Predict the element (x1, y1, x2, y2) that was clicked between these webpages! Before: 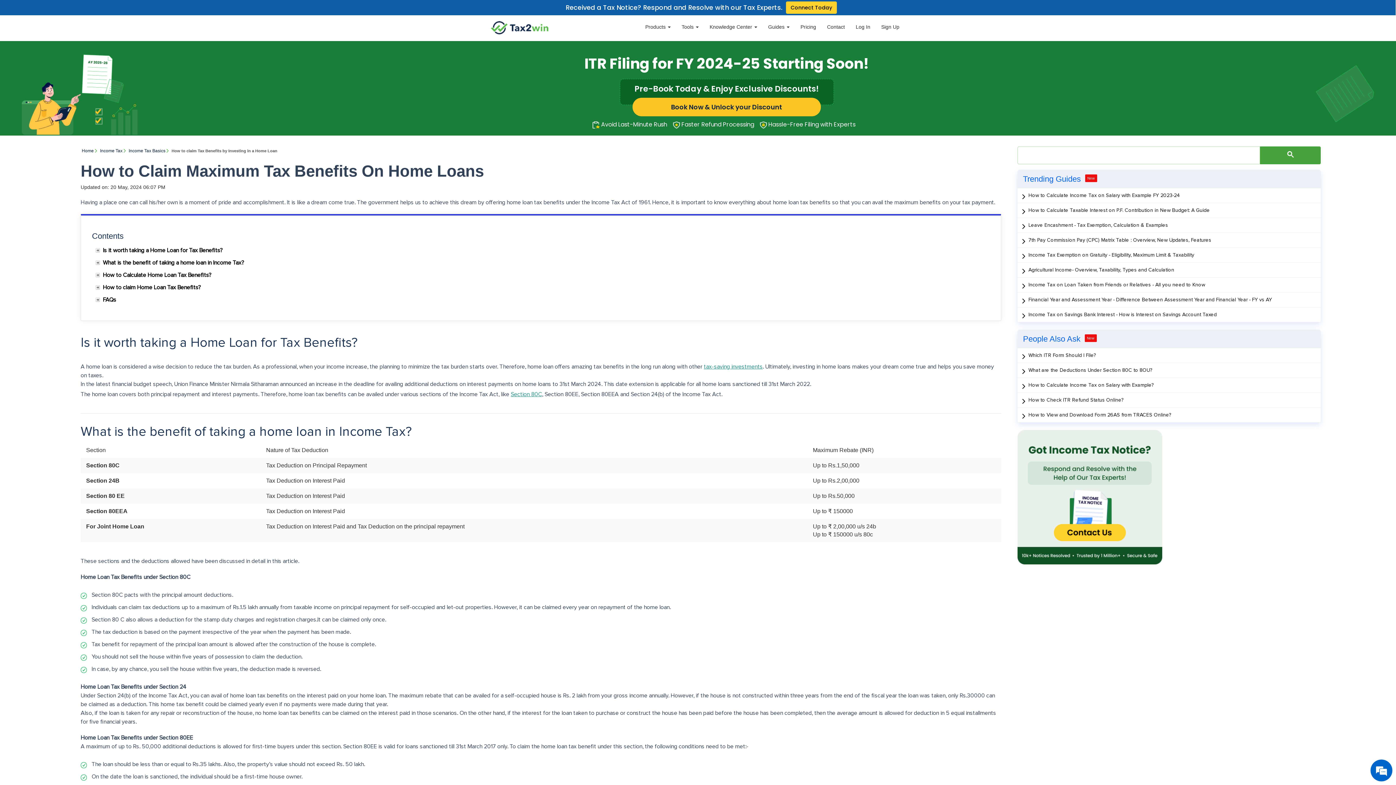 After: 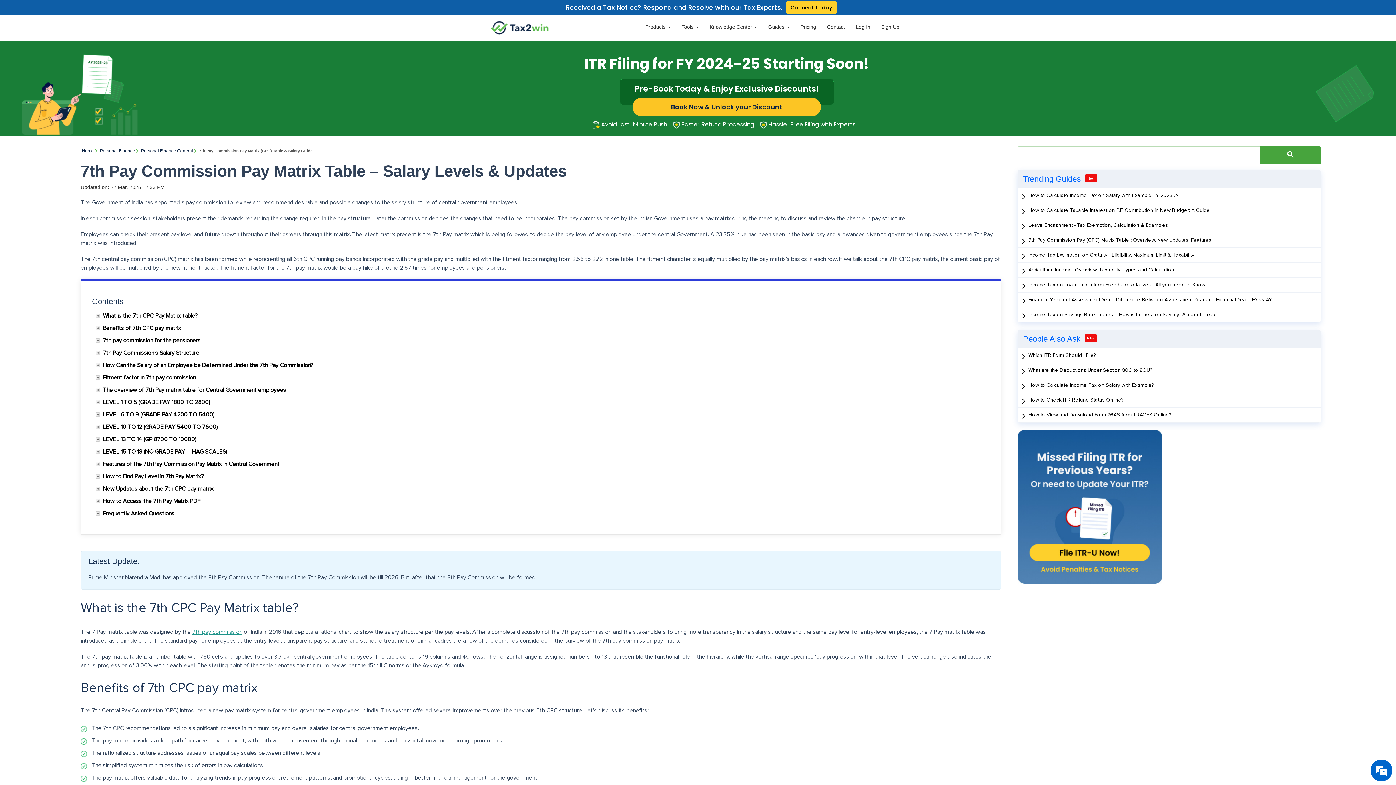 Action: bbox: (1028, 237, 1211, 243) label: 7th Pay Commission Pay (CPC) Matrix Table : Overview, New Updates, Features